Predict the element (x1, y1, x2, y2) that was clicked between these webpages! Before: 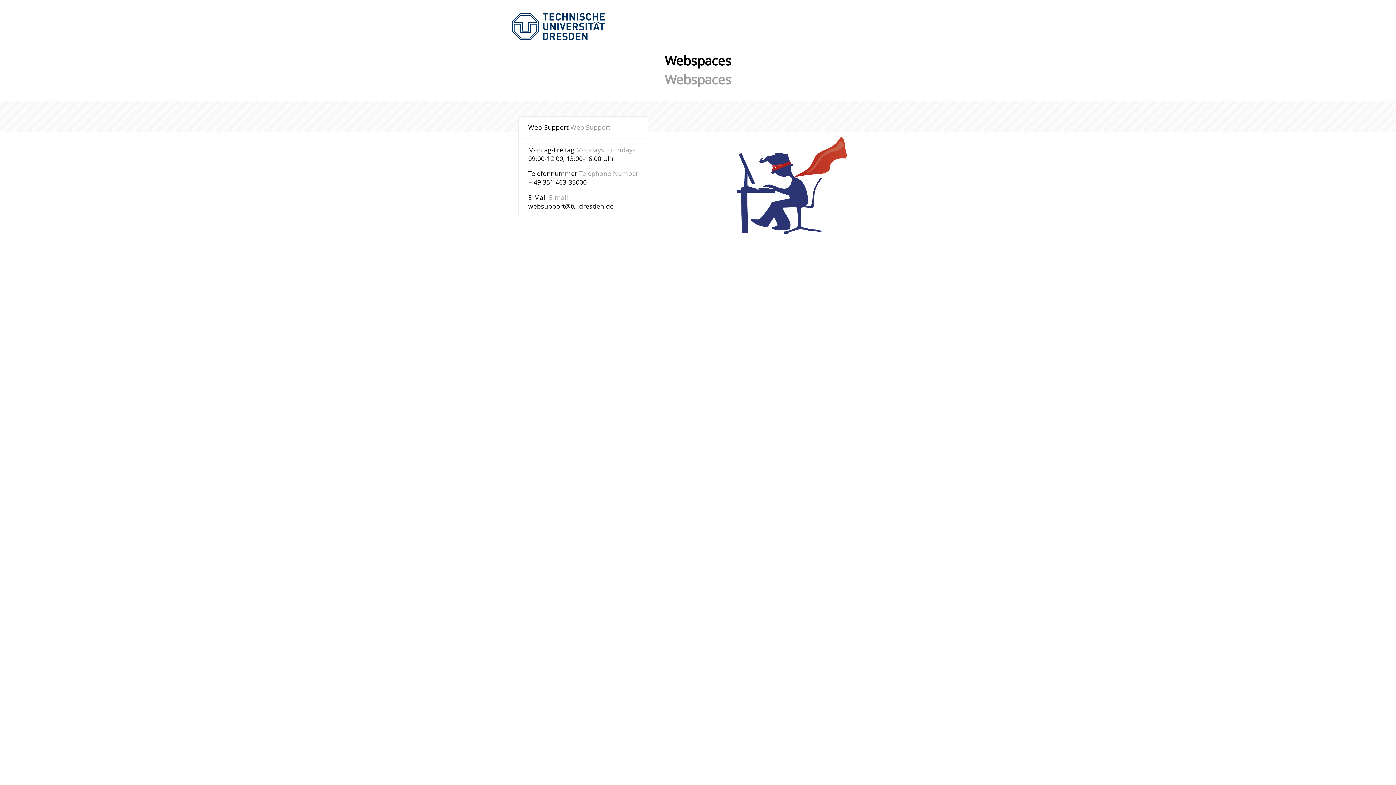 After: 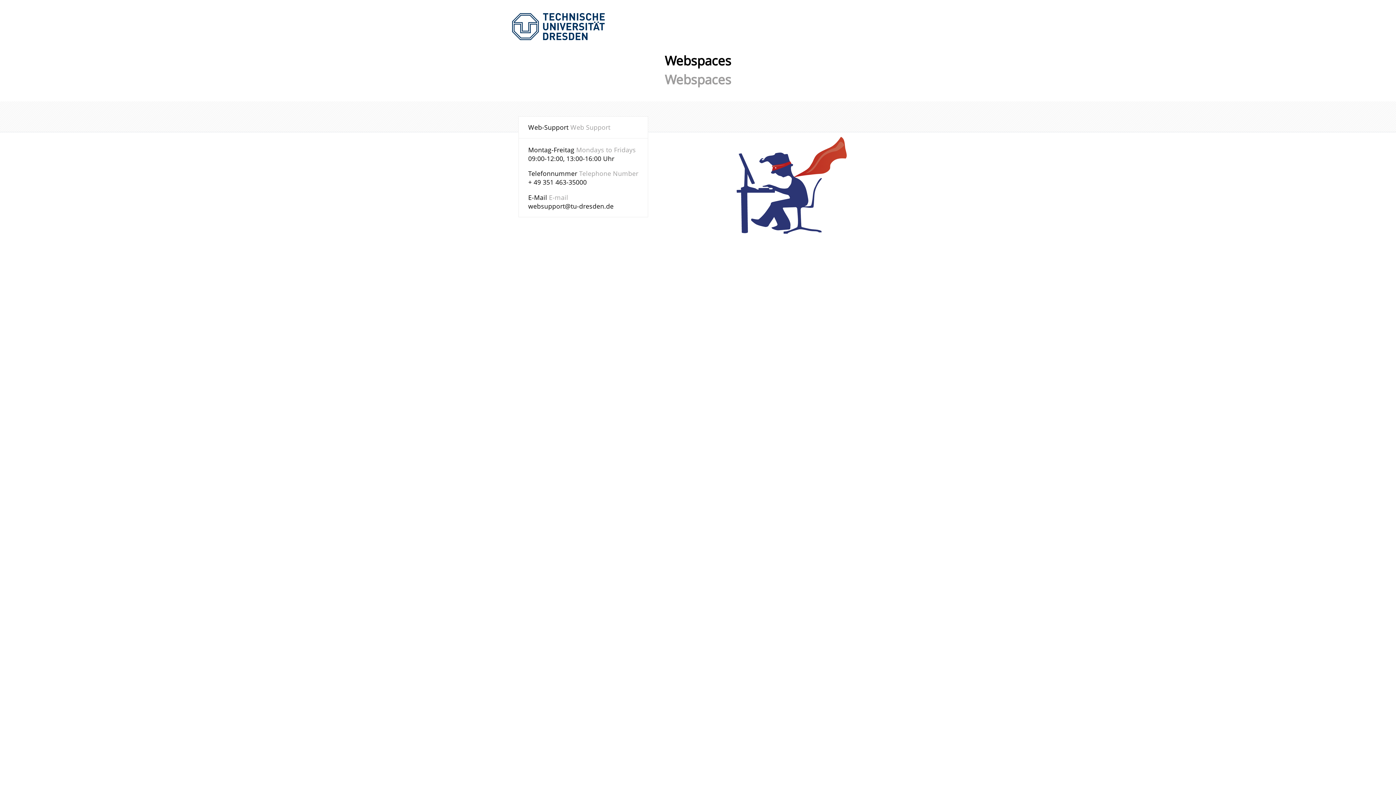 Action: label: websupport@tu-dresden.de bbox: (528, 201, 613, 210)